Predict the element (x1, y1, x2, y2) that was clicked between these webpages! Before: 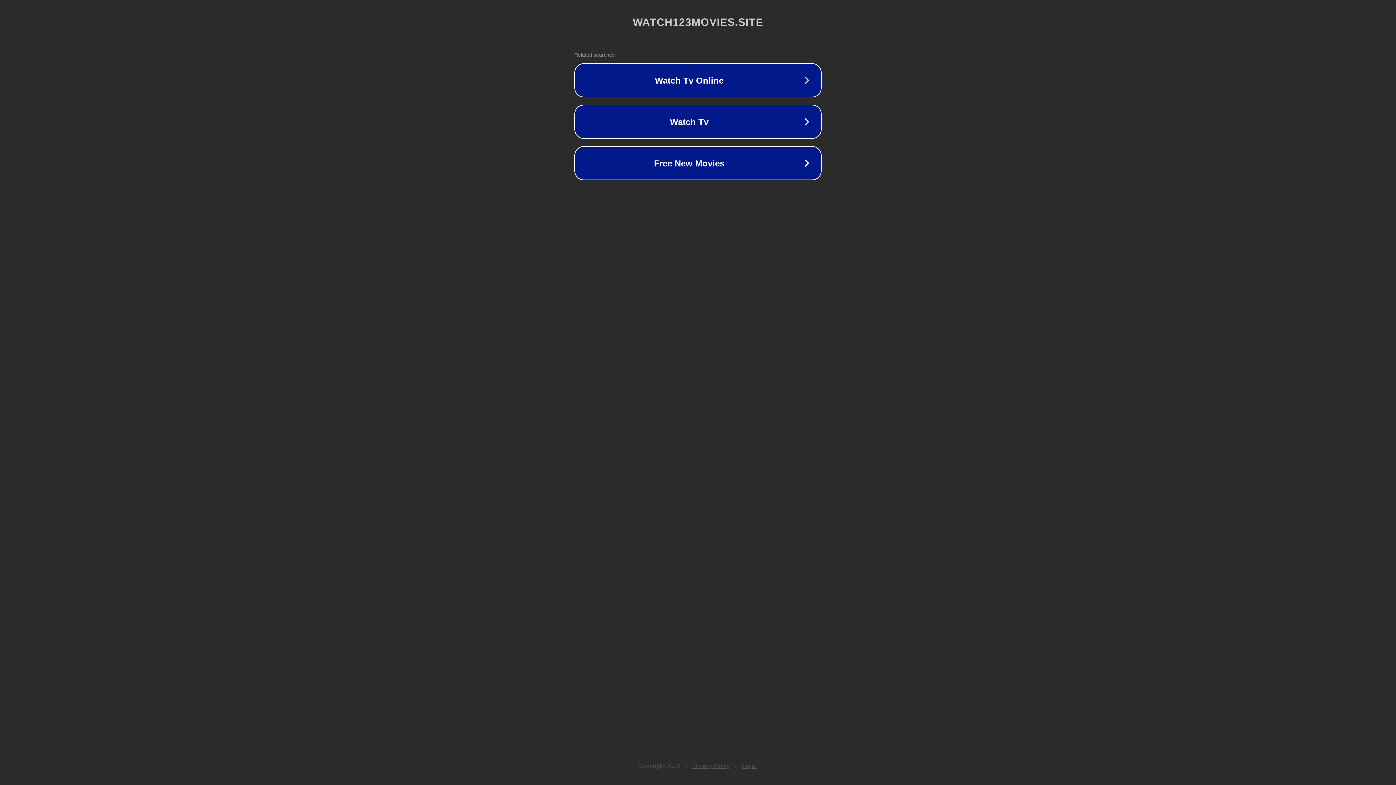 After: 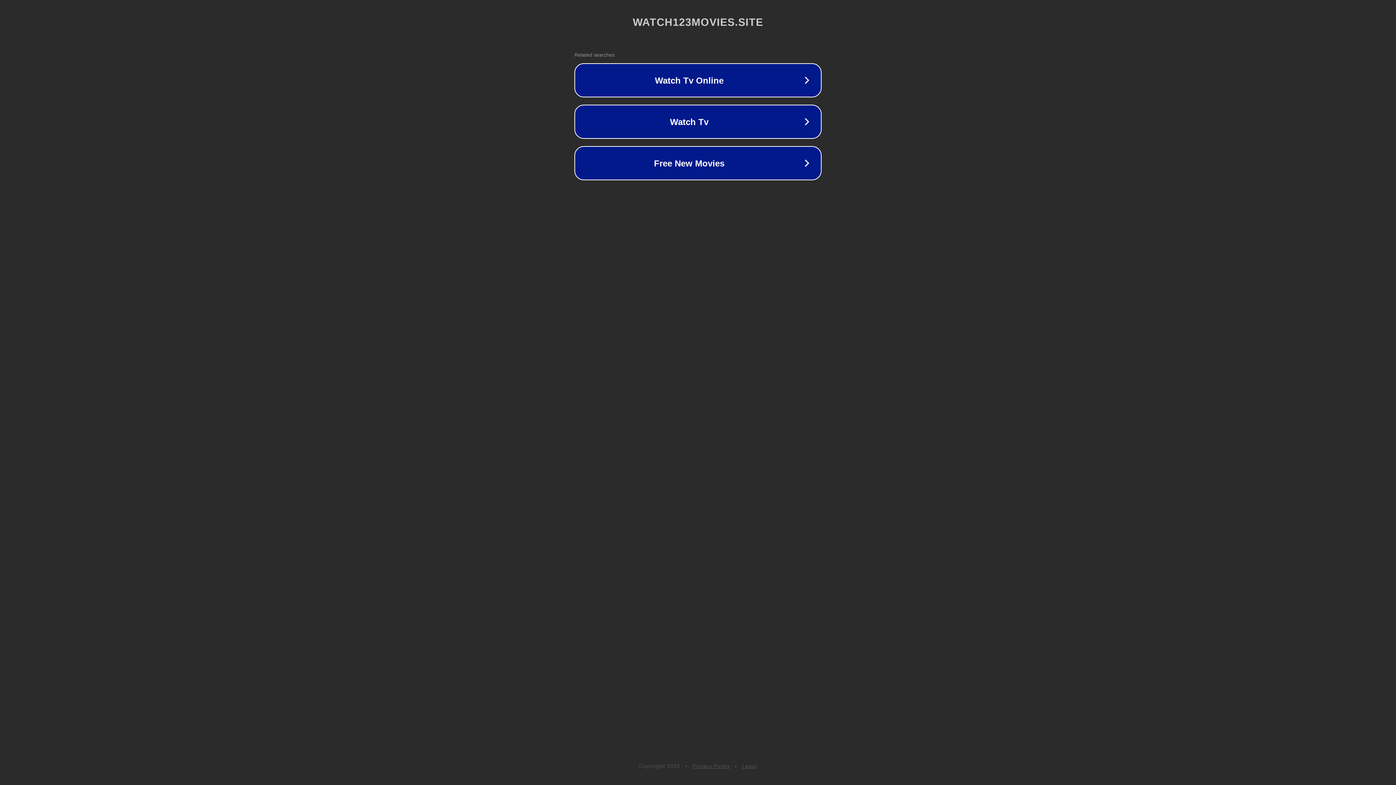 Action: bbox: (742, 763, 757, 769) label: Legal